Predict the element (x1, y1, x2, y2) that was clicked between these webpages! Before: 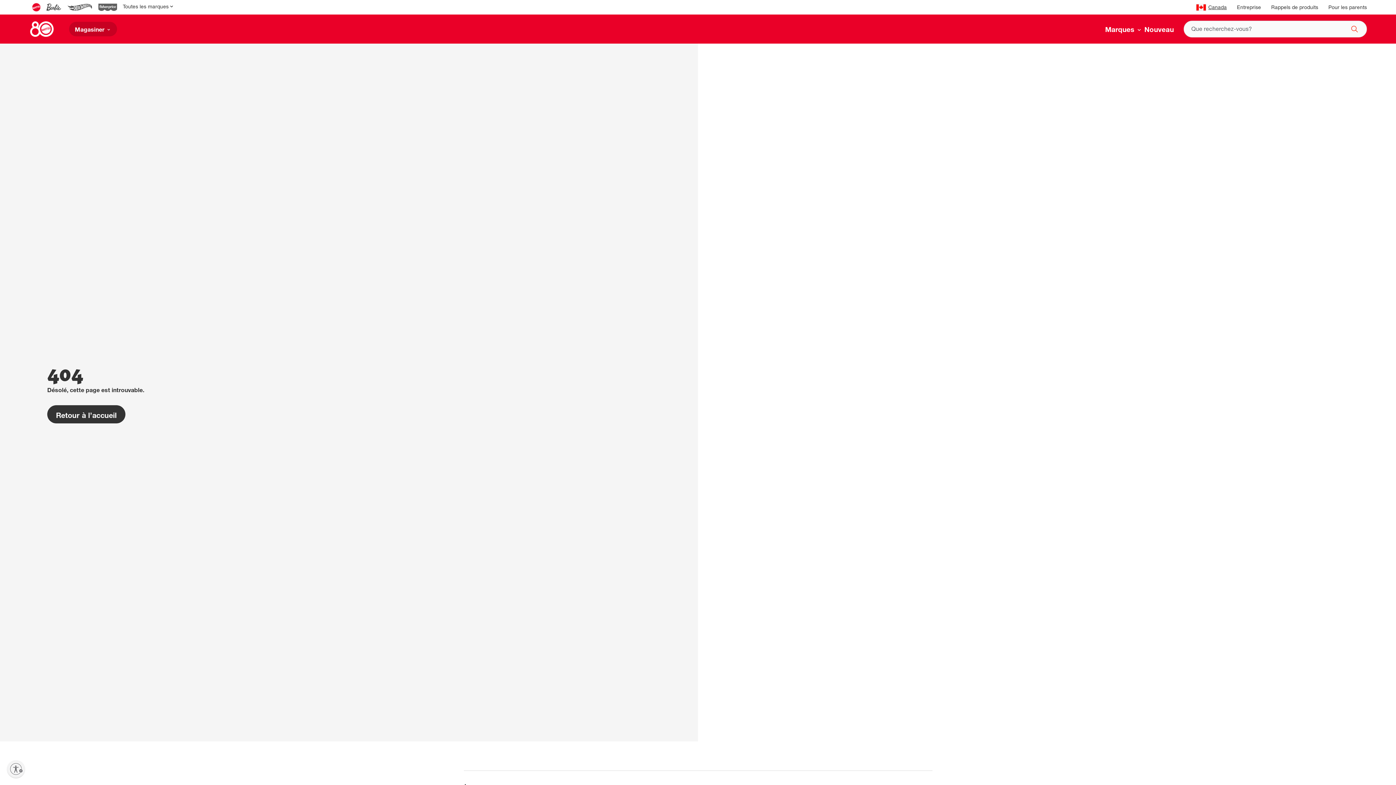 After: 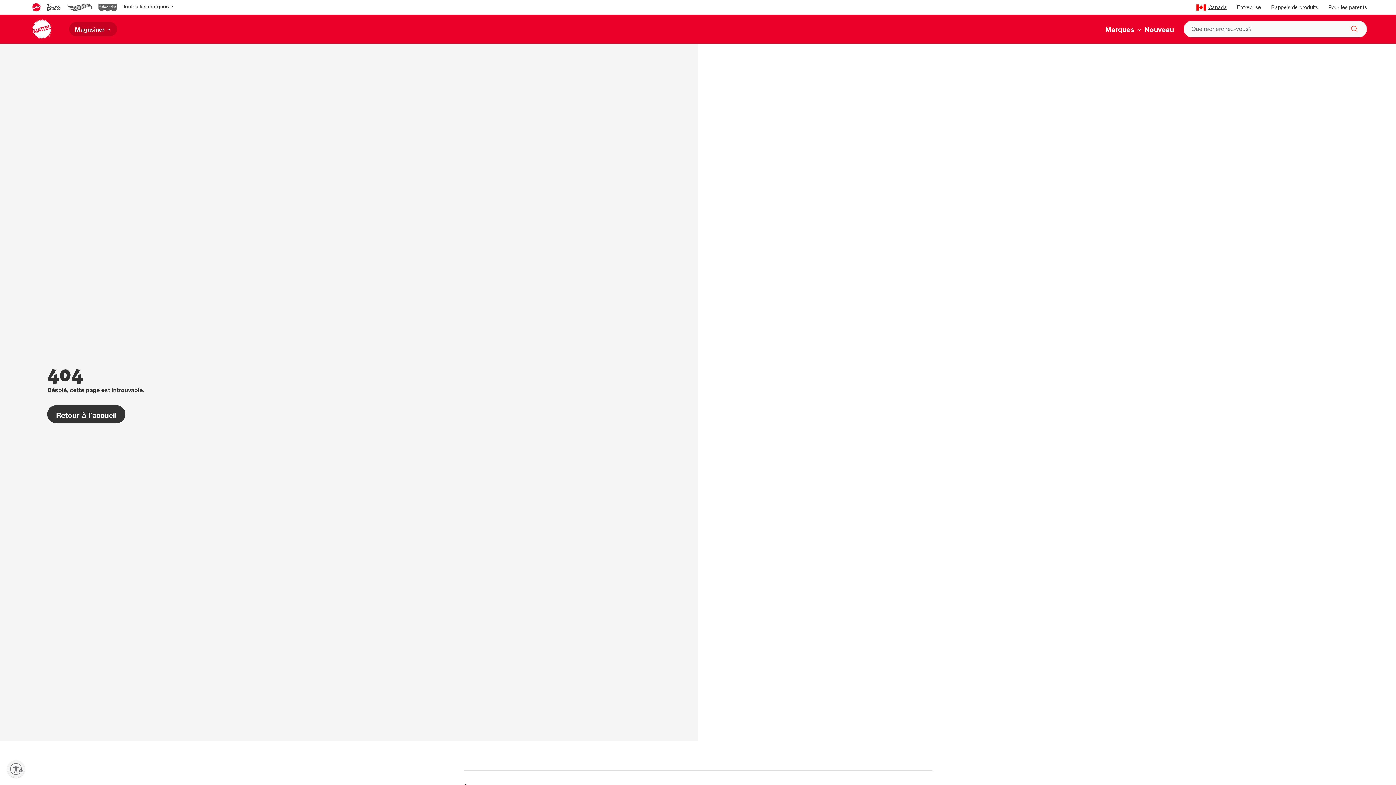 Action: label: Retour à l’accueil bbox: (47, 405, 125, 423)